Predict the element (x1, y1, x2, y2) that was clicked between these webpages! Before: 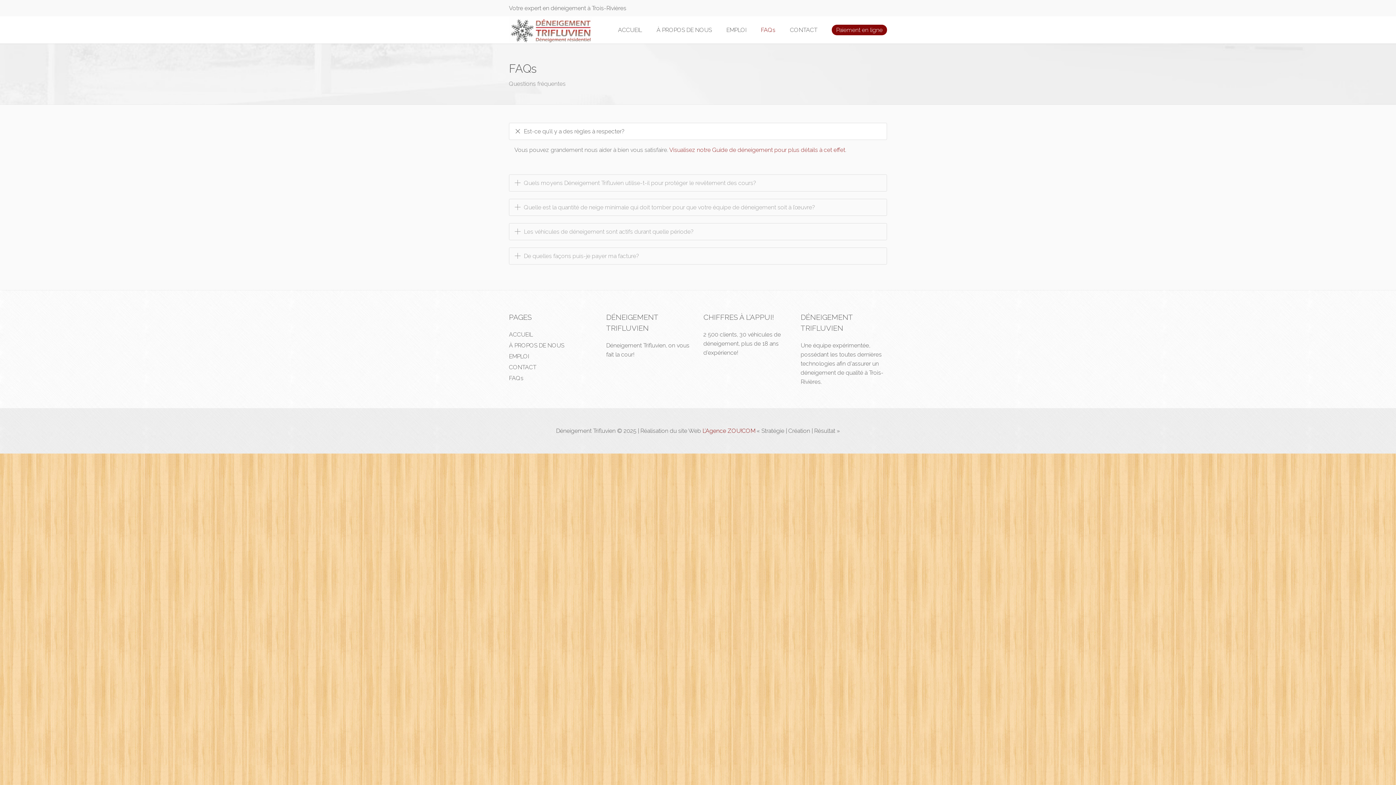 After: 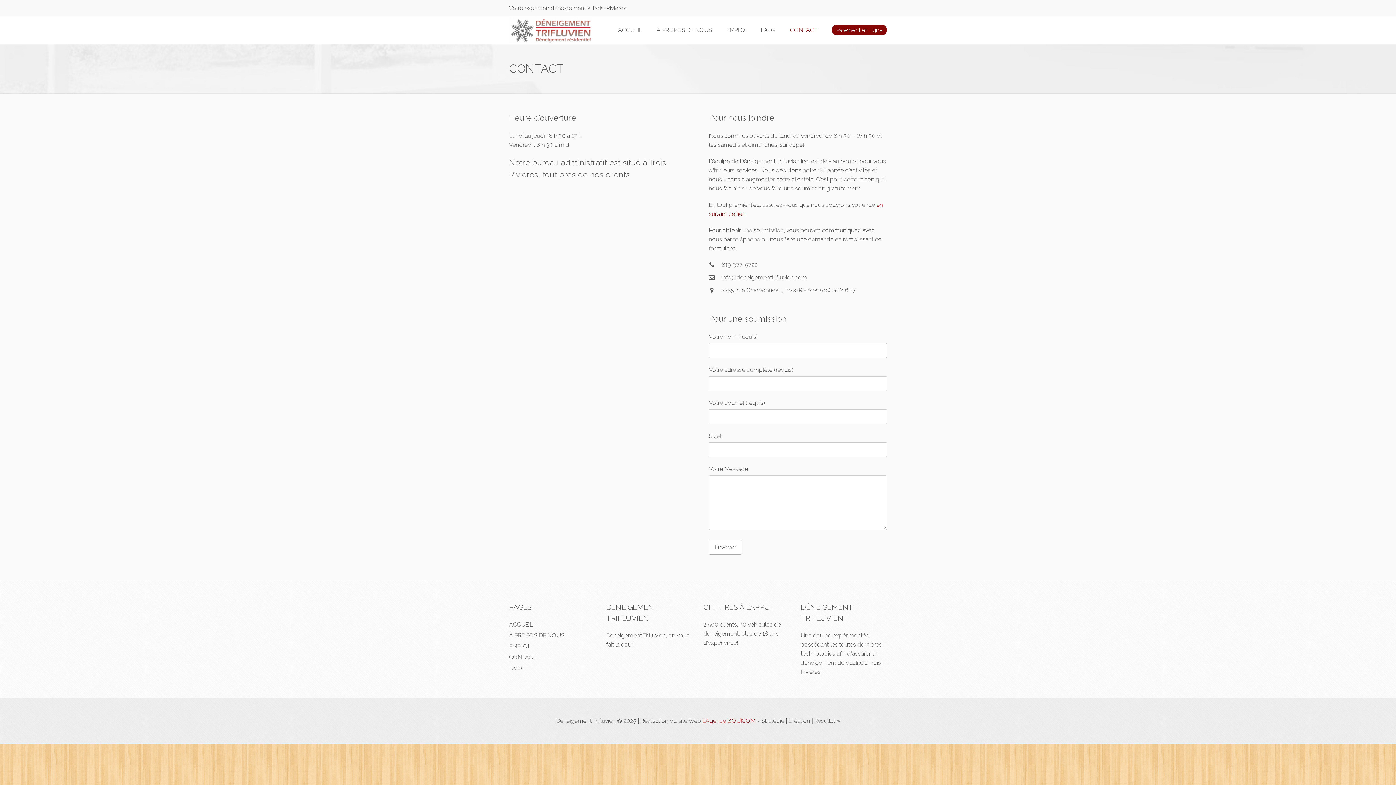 Action: bbox: (509, 364, 536, 370) label: CONTACT